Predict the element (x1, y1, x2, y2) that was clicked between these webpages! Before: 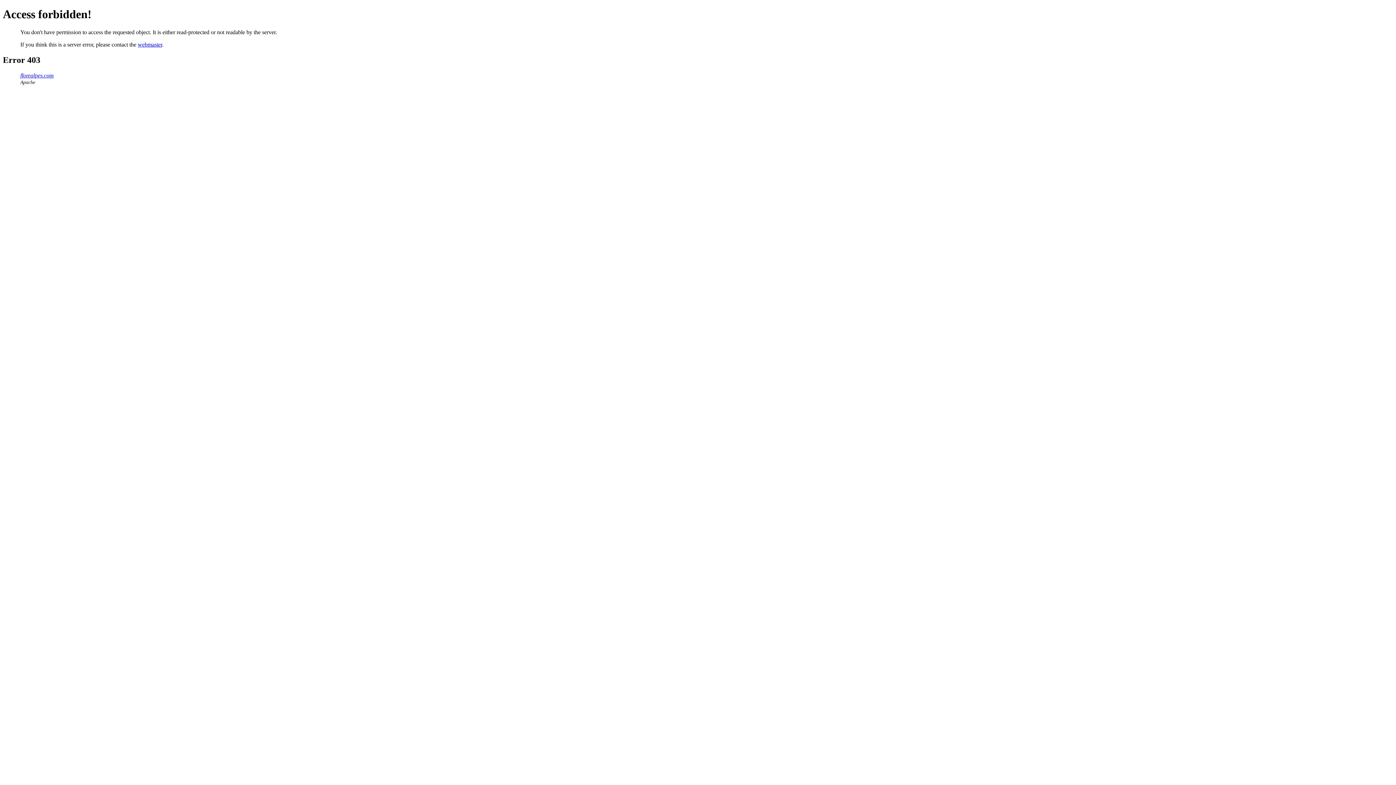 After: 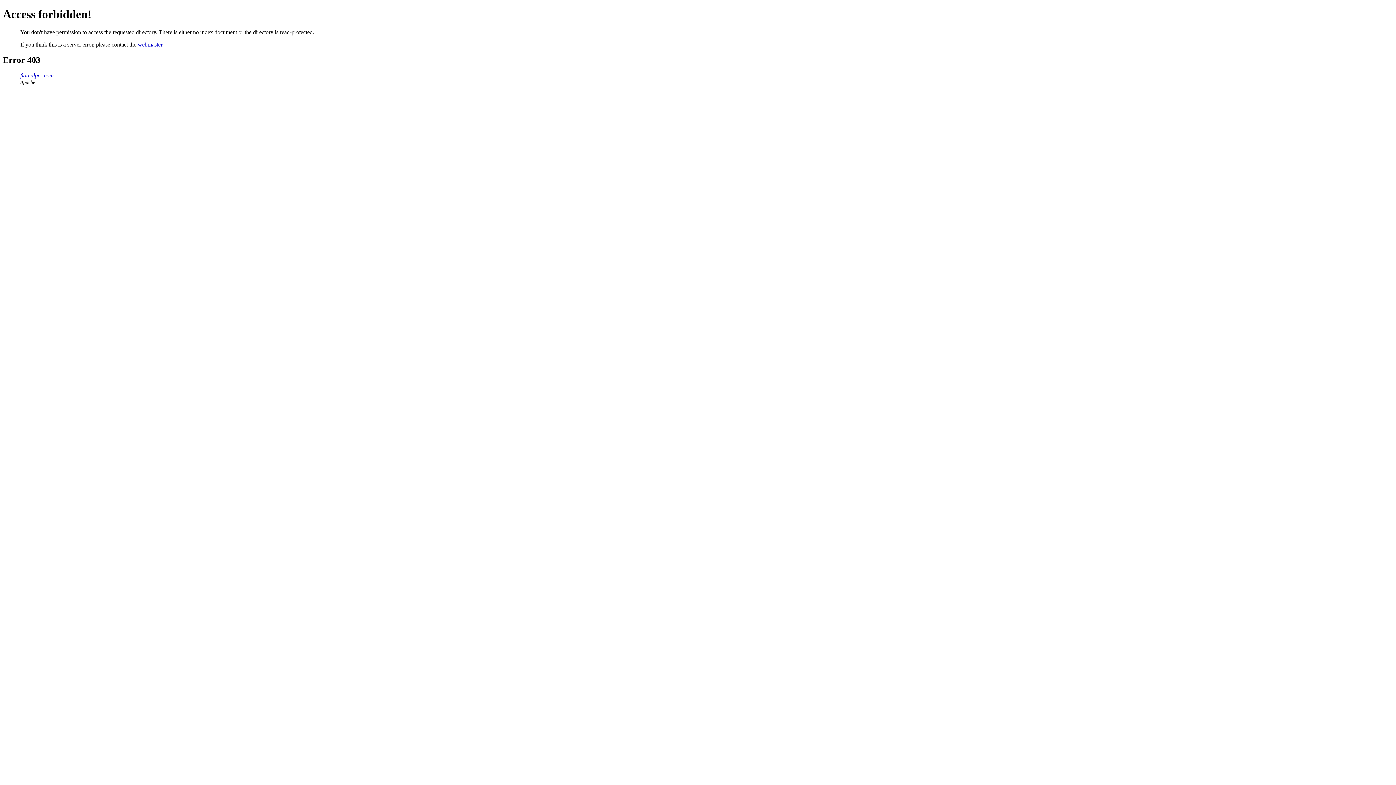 Action: bbox: (20, 72, 53, 78) label: florealpes.com